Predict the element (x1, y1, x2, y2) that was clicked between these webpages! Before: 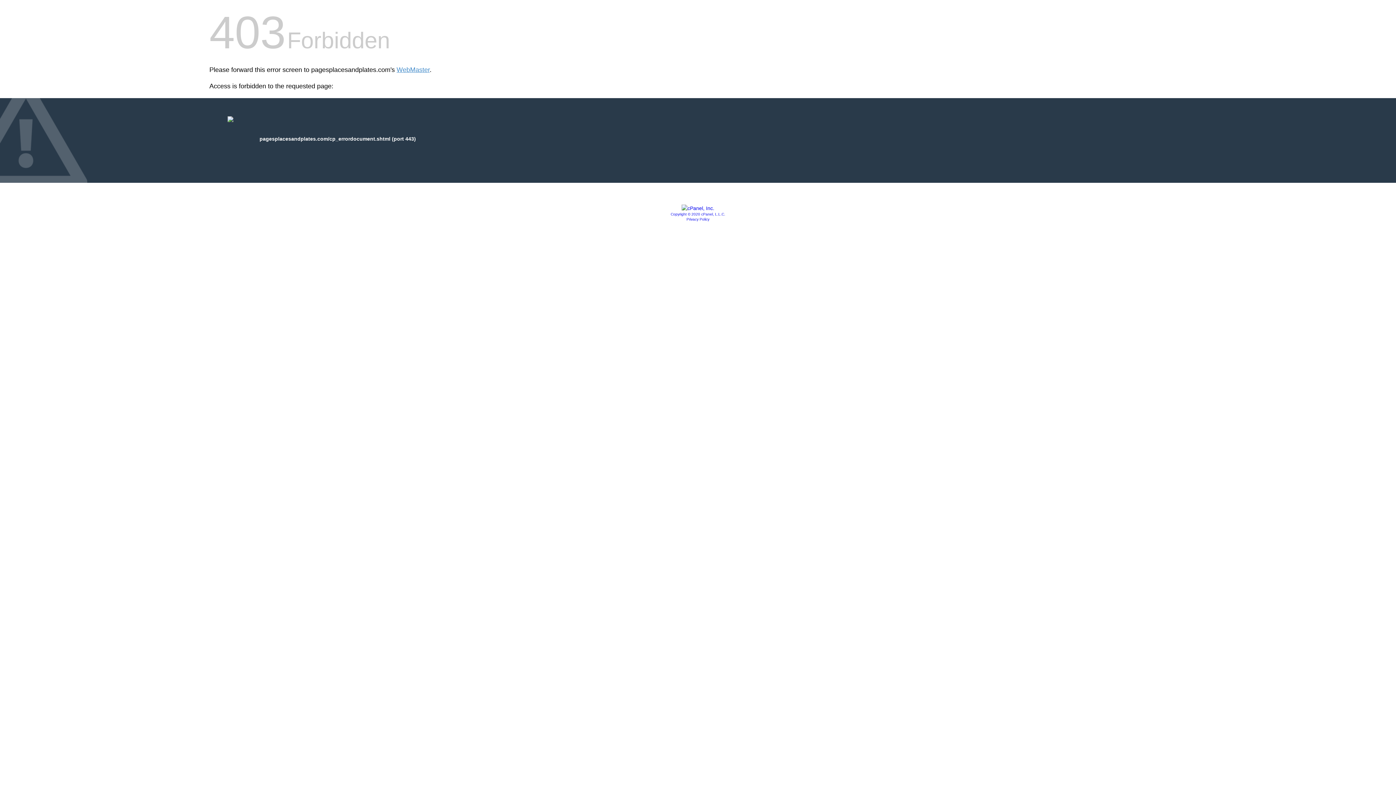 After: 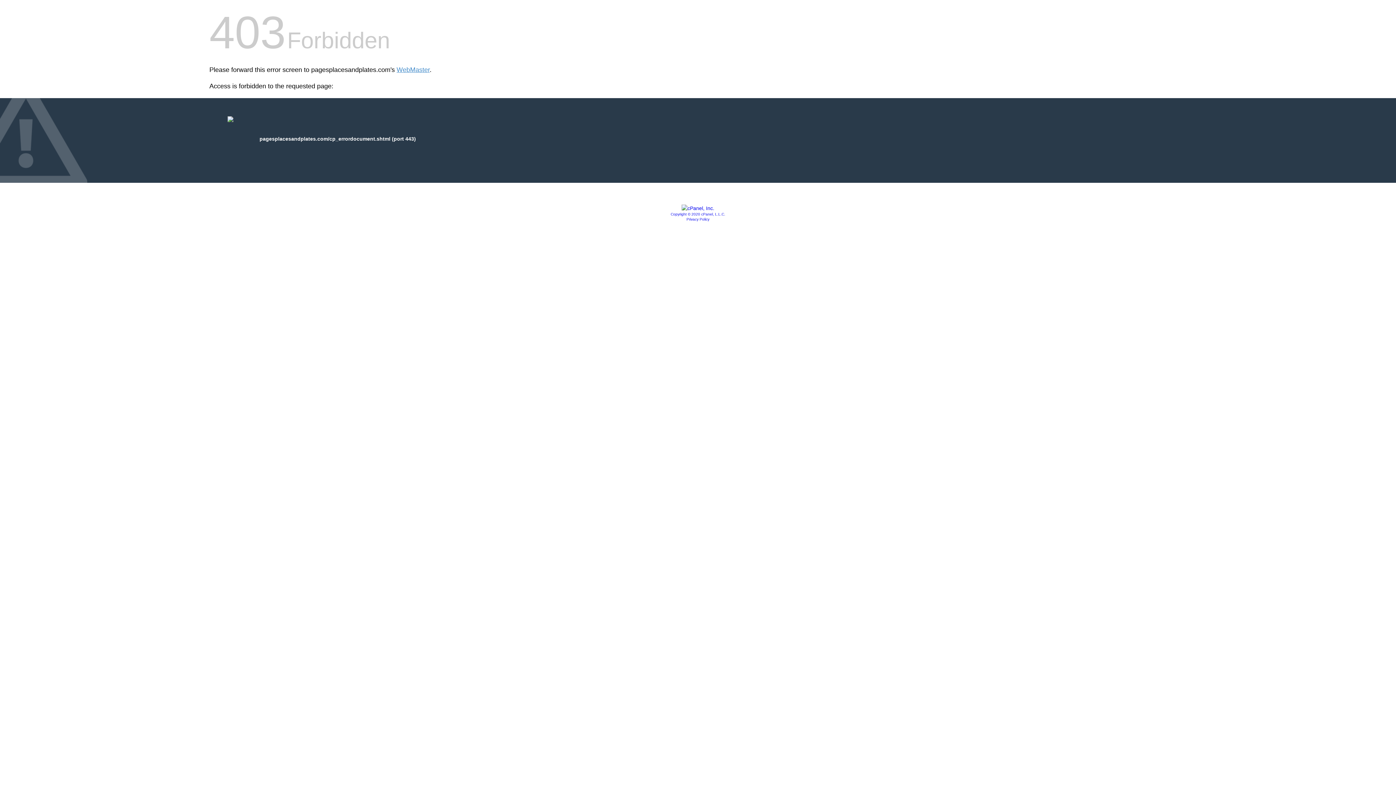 Action: label: Copyright © 2020 cPanel, L.L.C. bbox: (670, 212, 725, 216)